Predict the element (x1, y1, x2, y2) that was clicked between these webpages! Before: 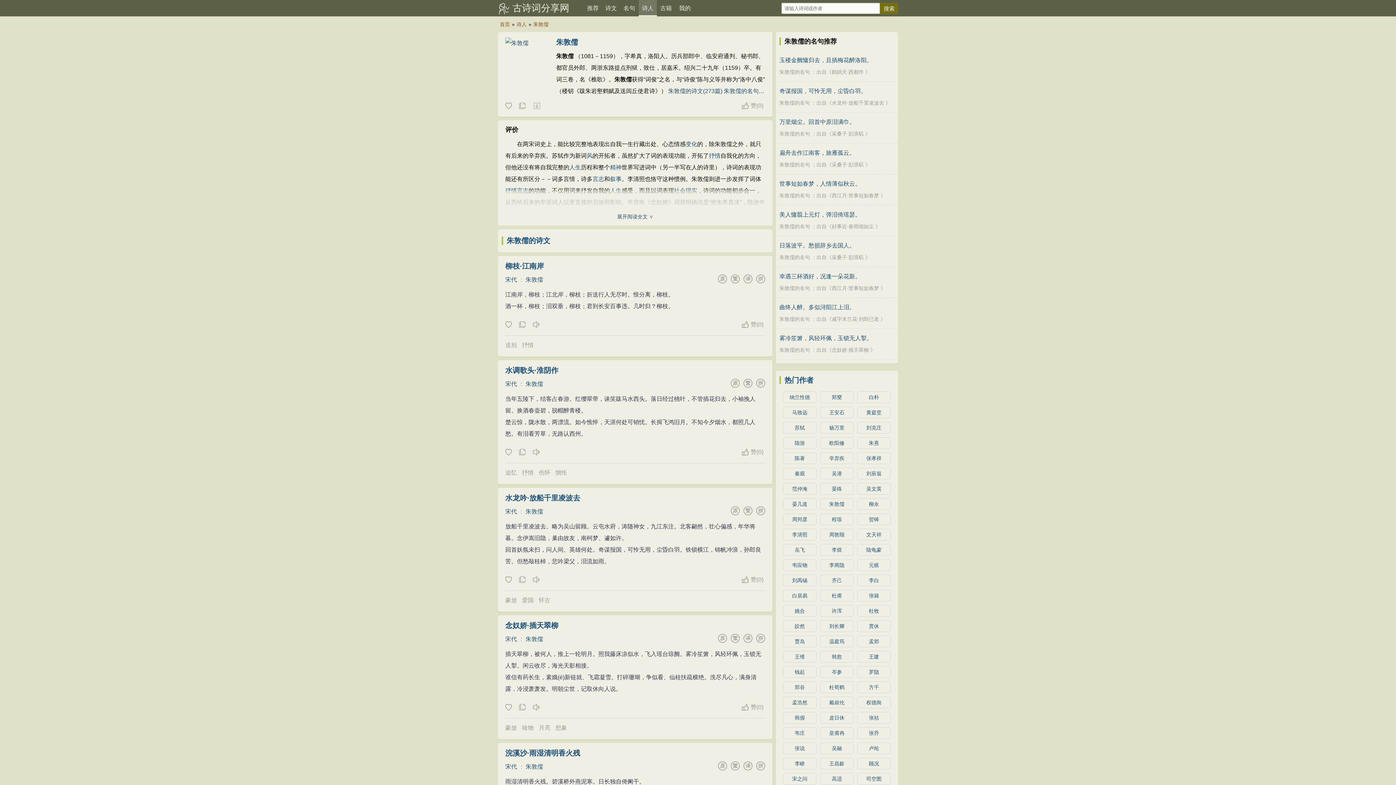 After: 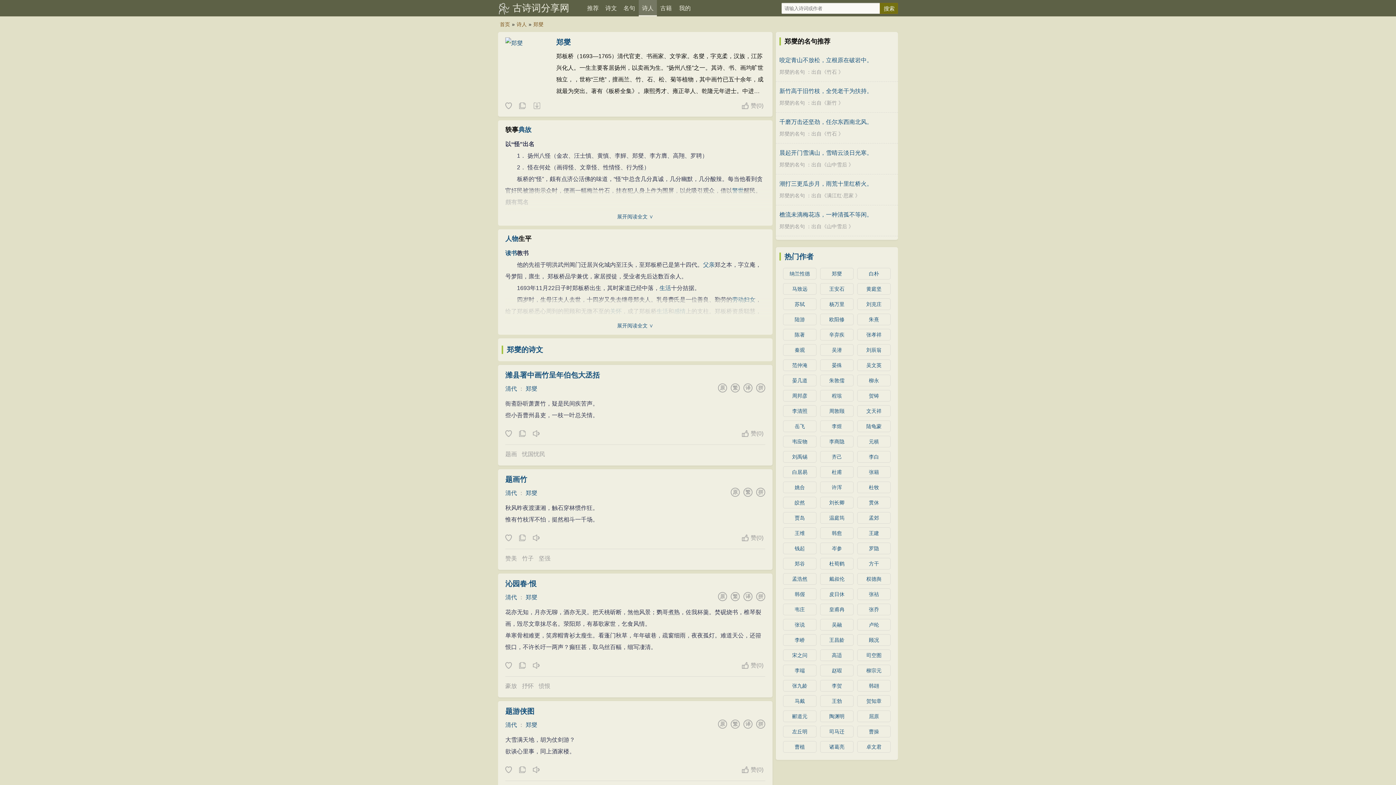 Action: bbox: (820, 391, 853, 403) label: 郑燮